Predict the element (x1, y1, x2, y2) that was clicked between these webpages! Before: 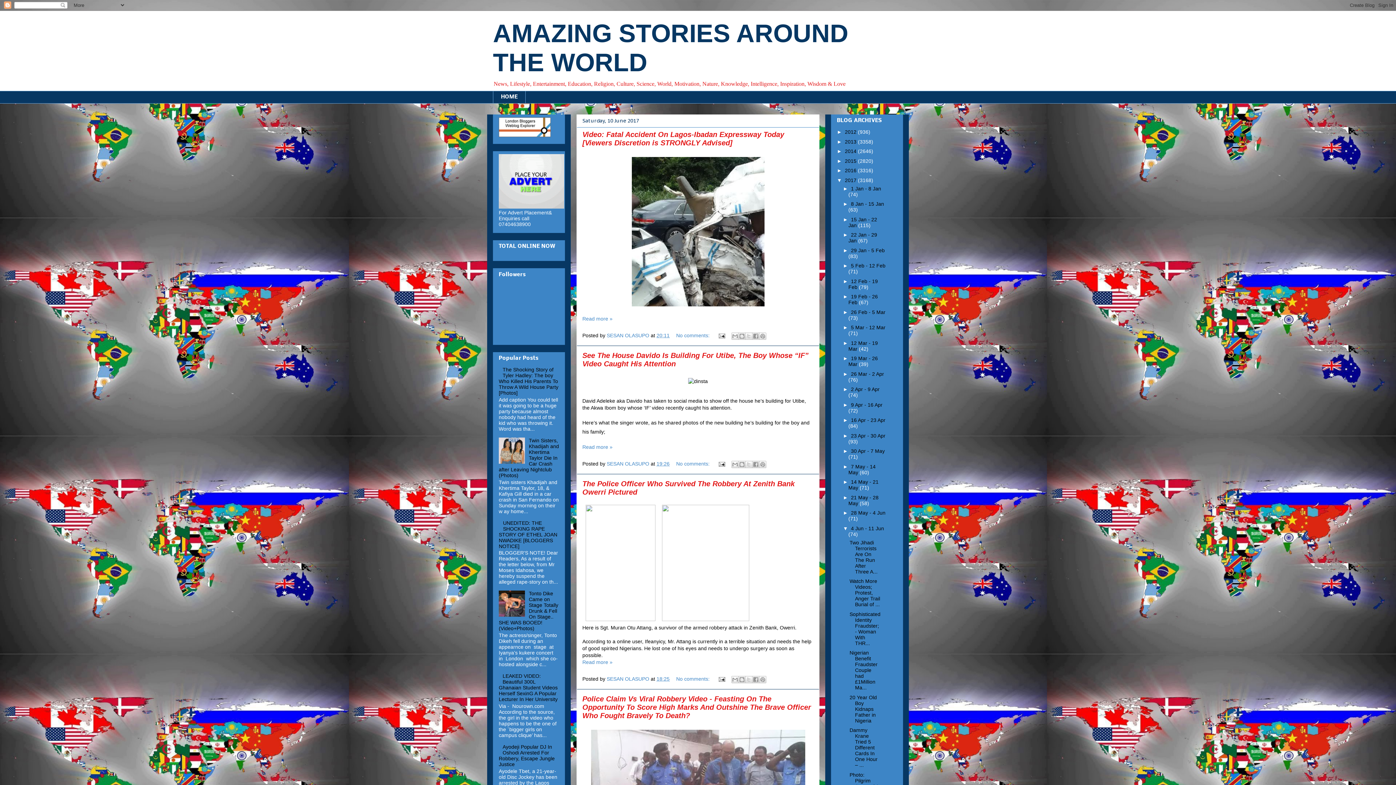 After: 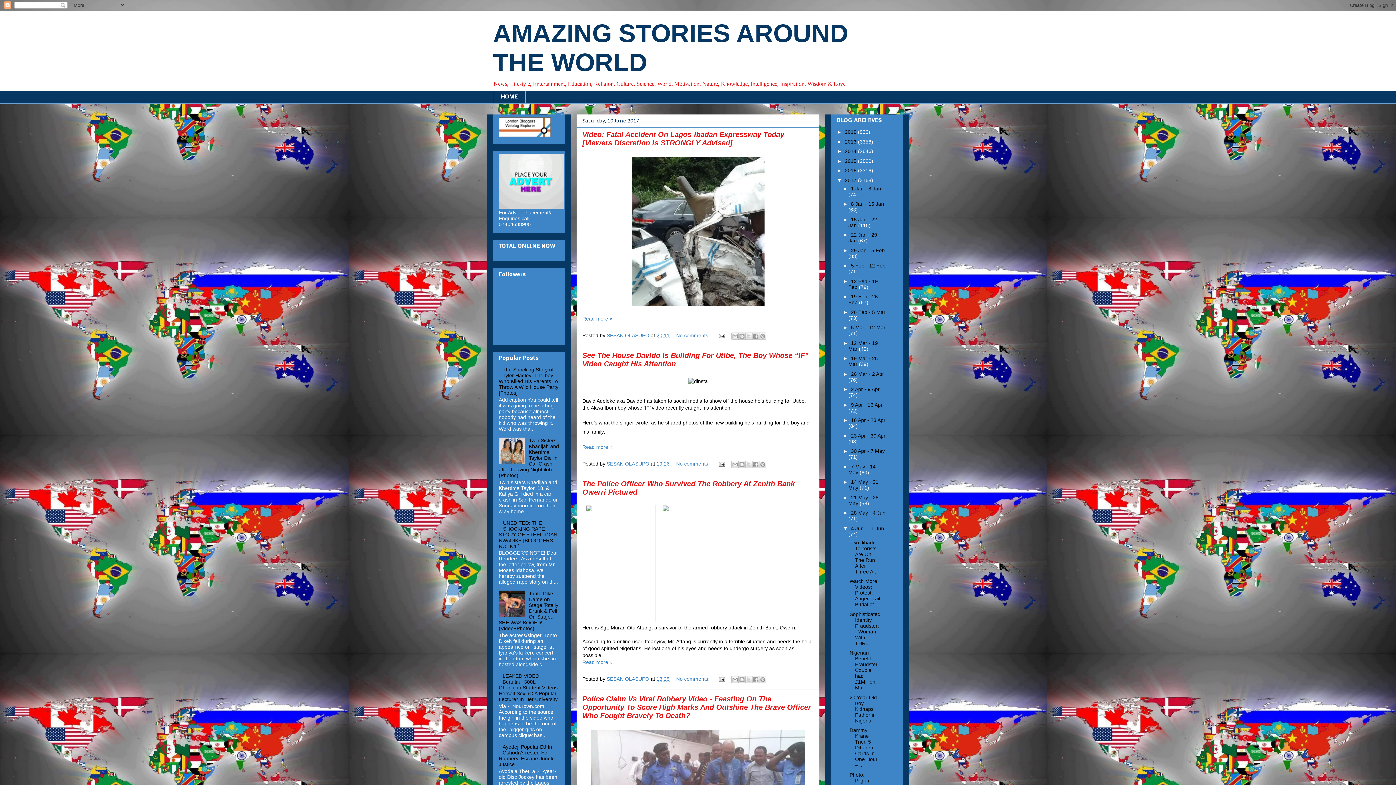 Action: bbox: (498, 520, 501, 526)